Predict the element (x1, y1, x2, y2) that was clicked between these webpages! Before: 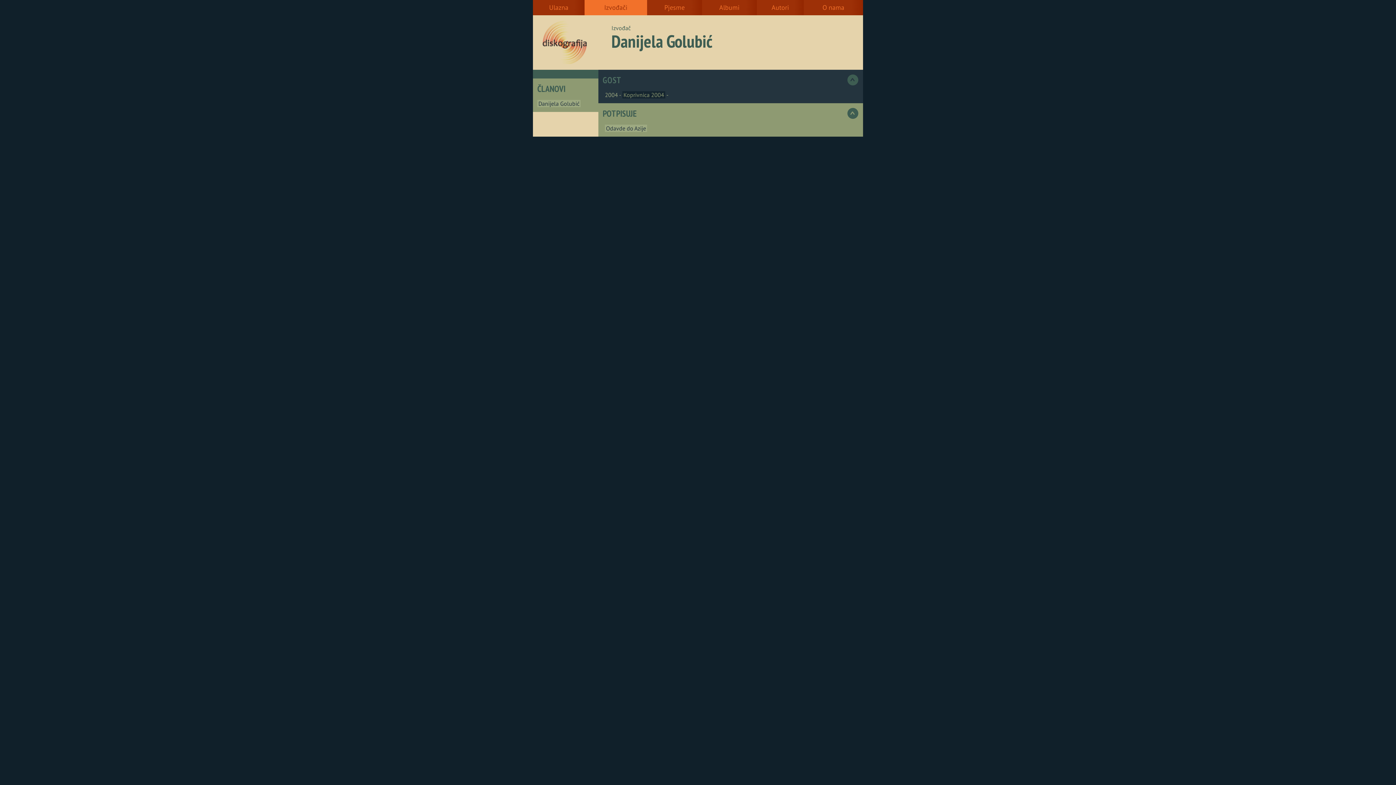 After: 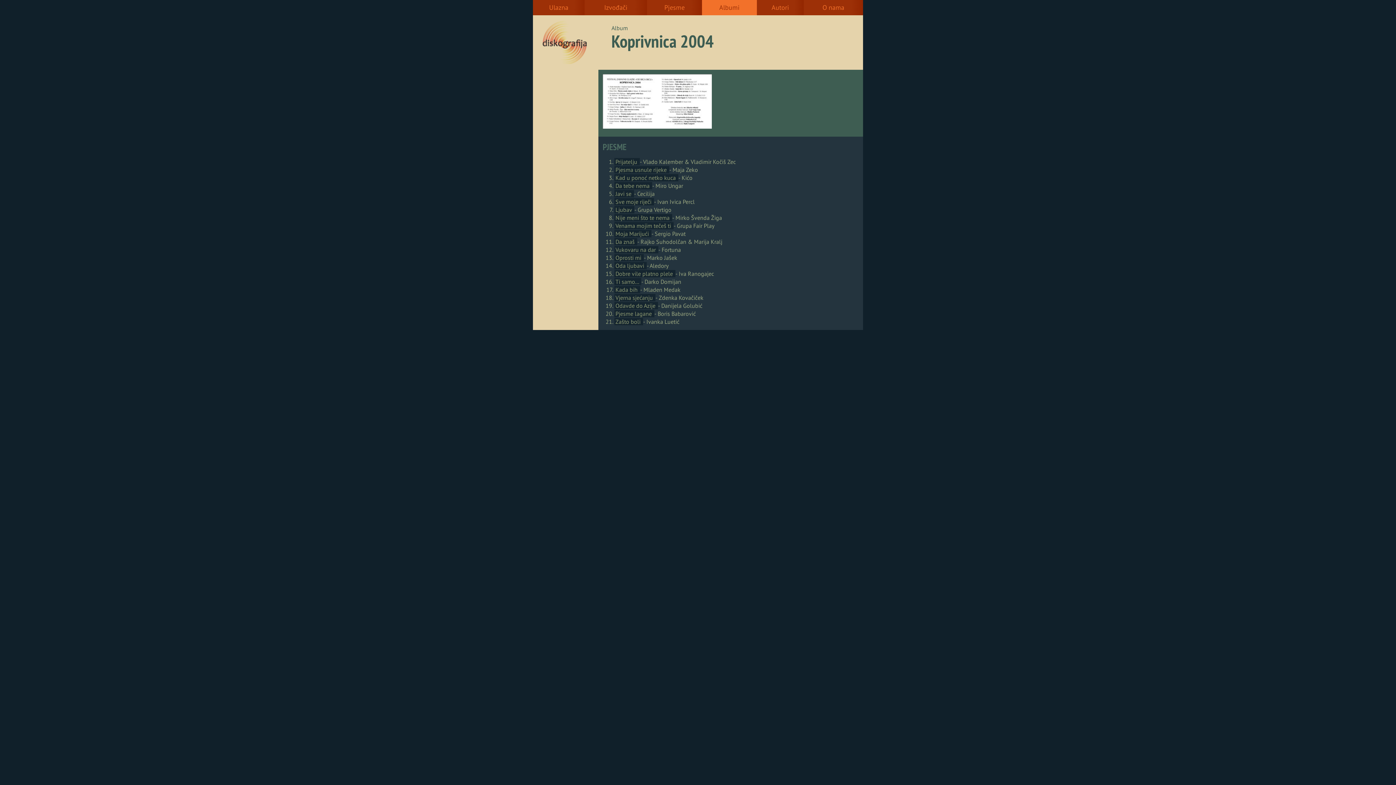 Action: bbox: (622, 91, 665, 98) label: Koprivnica 2004